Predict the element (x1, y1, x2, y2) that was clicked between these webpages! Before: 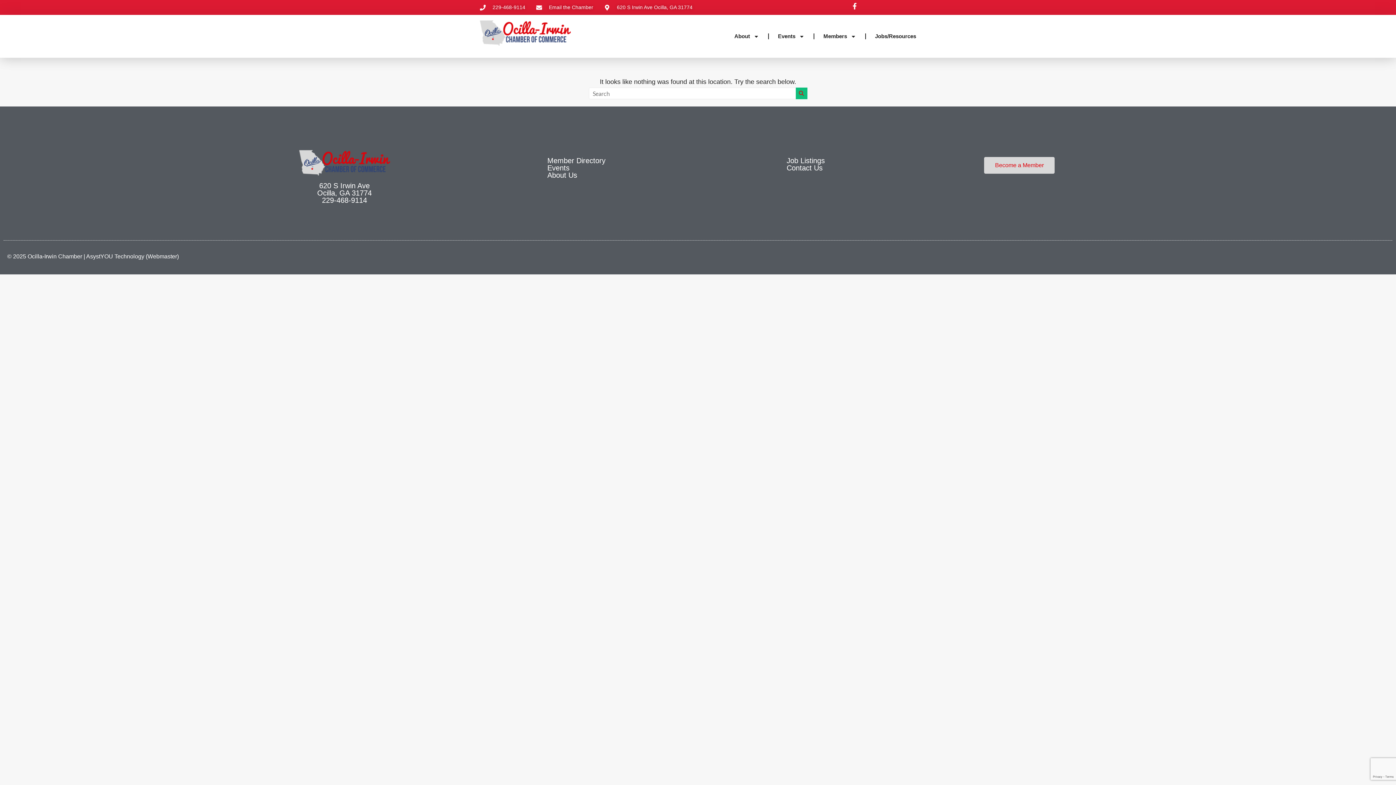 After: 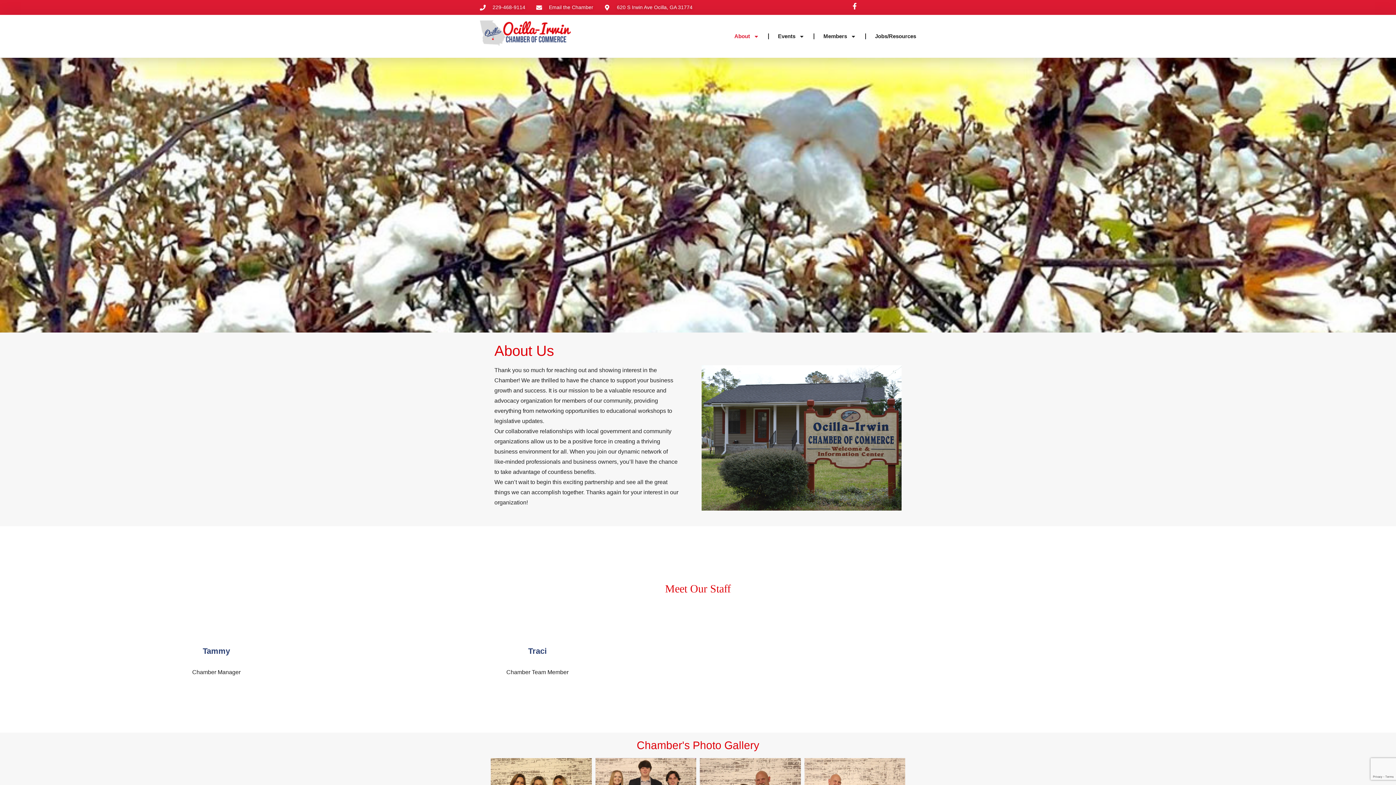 Action: bbox: (547, 171, 577, 179) label: About Us